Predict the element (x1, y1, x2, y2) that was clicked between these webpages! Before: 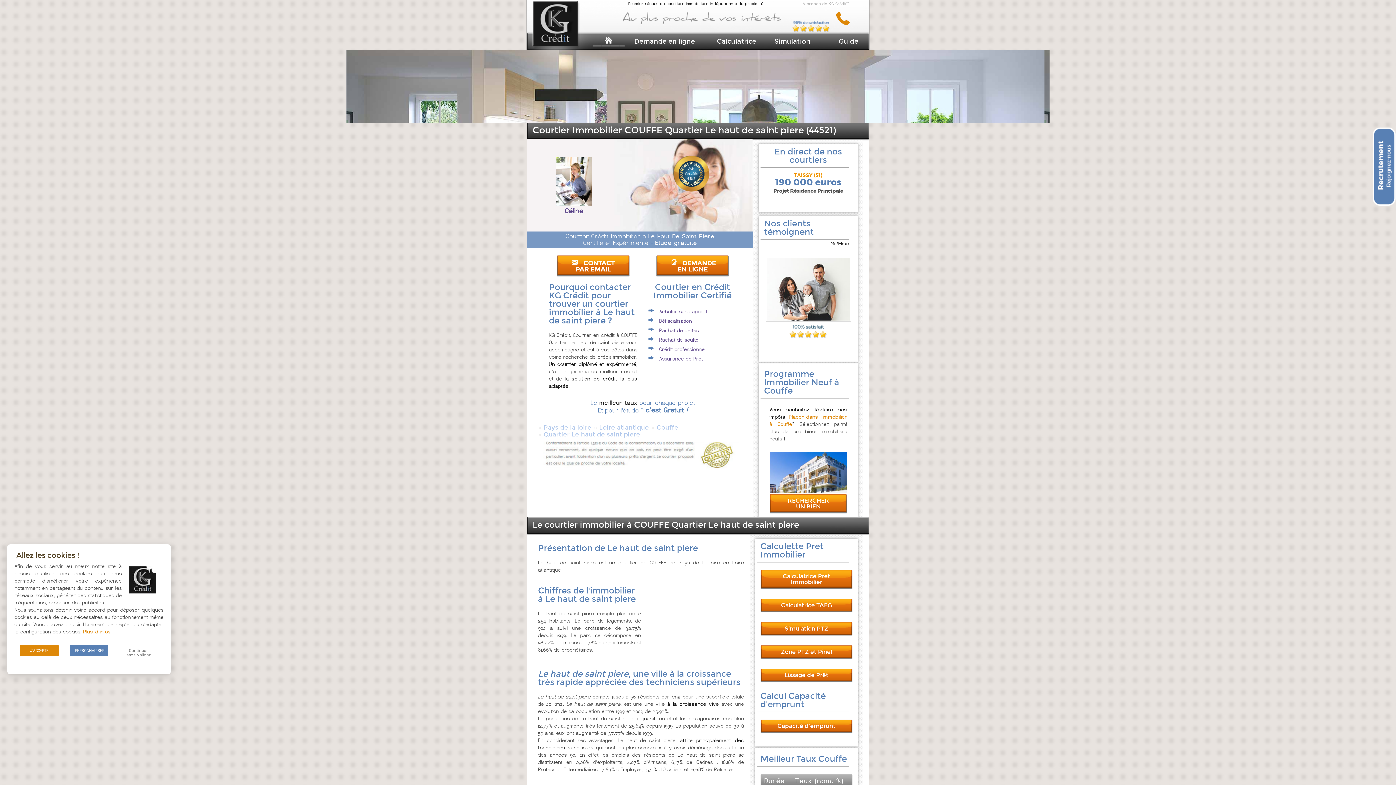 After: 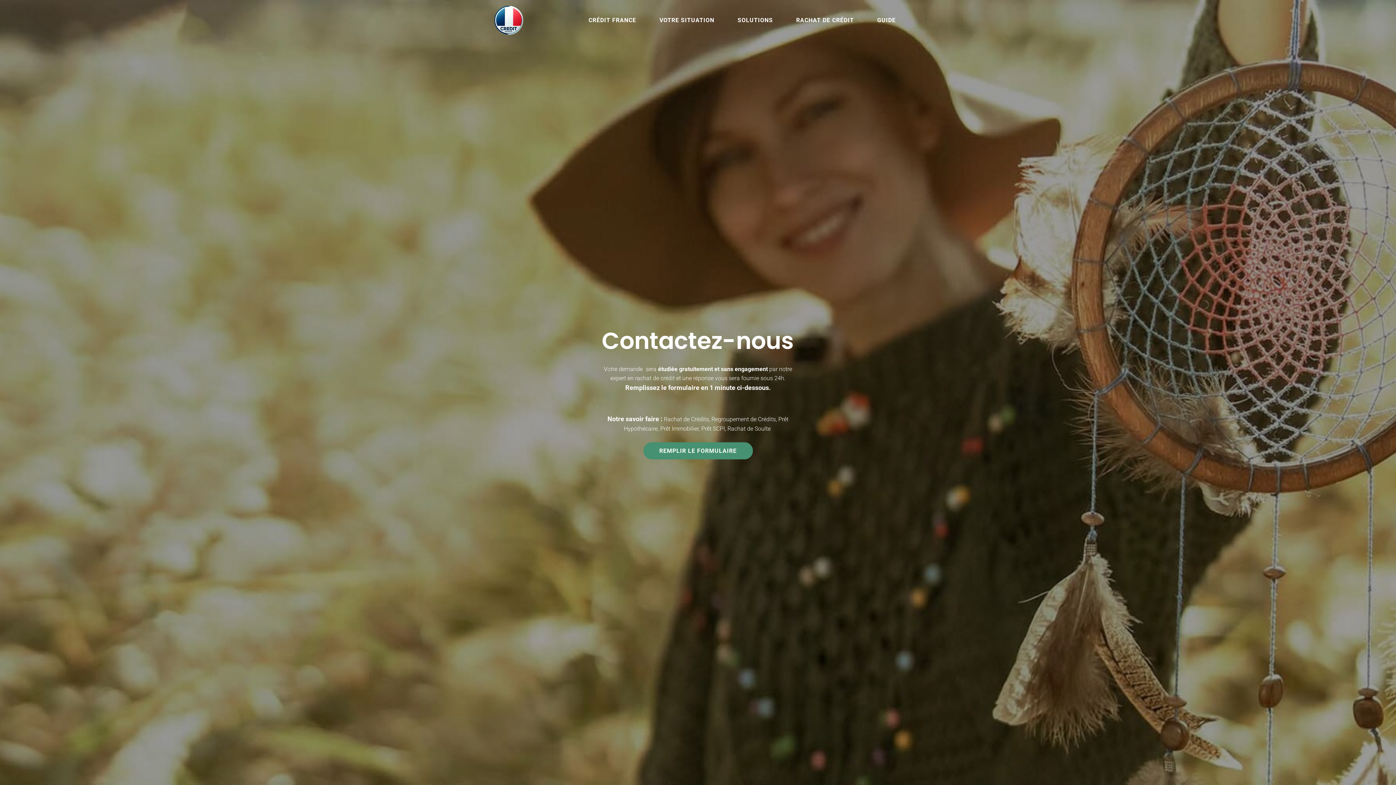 Action: label: Calculatrice Pret Immobilier bbox: (760, 570, 852, 589)